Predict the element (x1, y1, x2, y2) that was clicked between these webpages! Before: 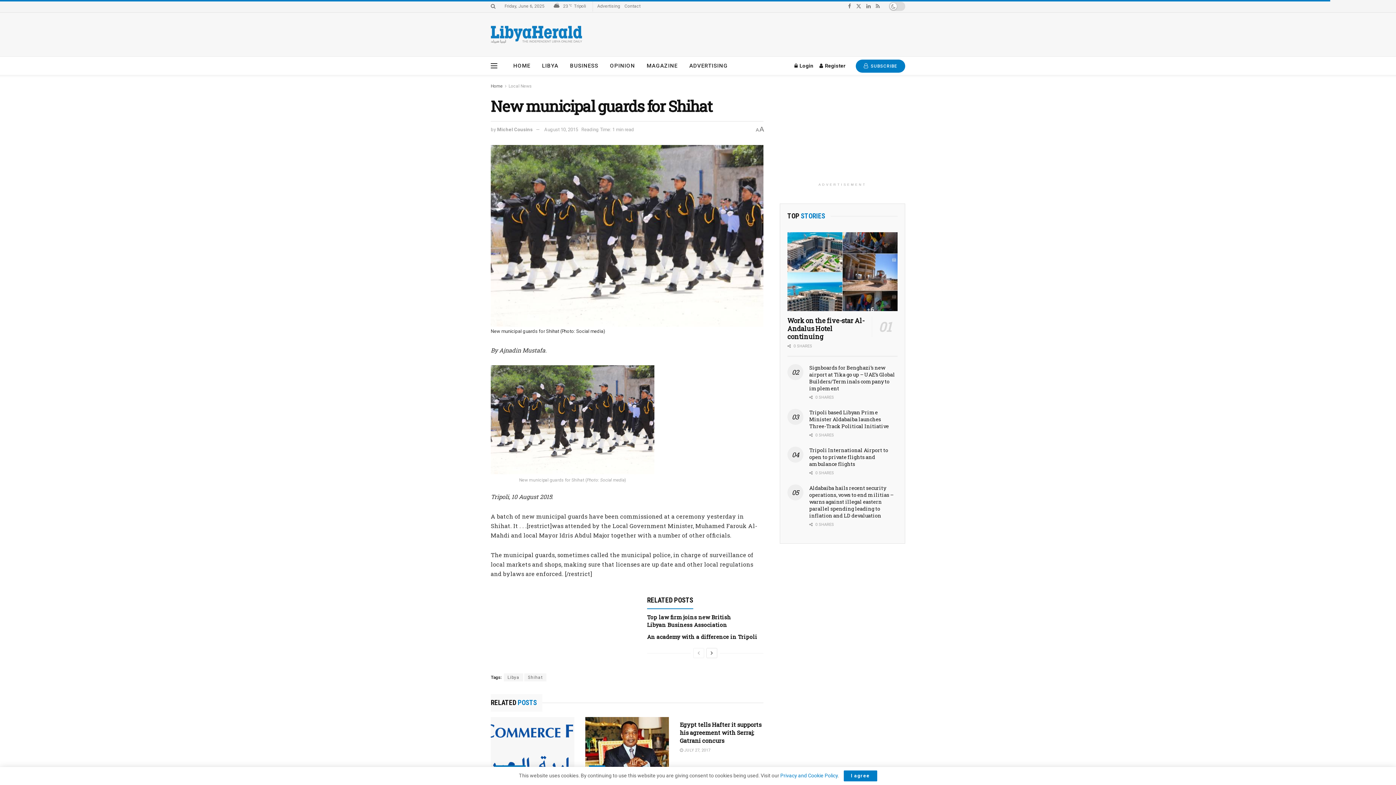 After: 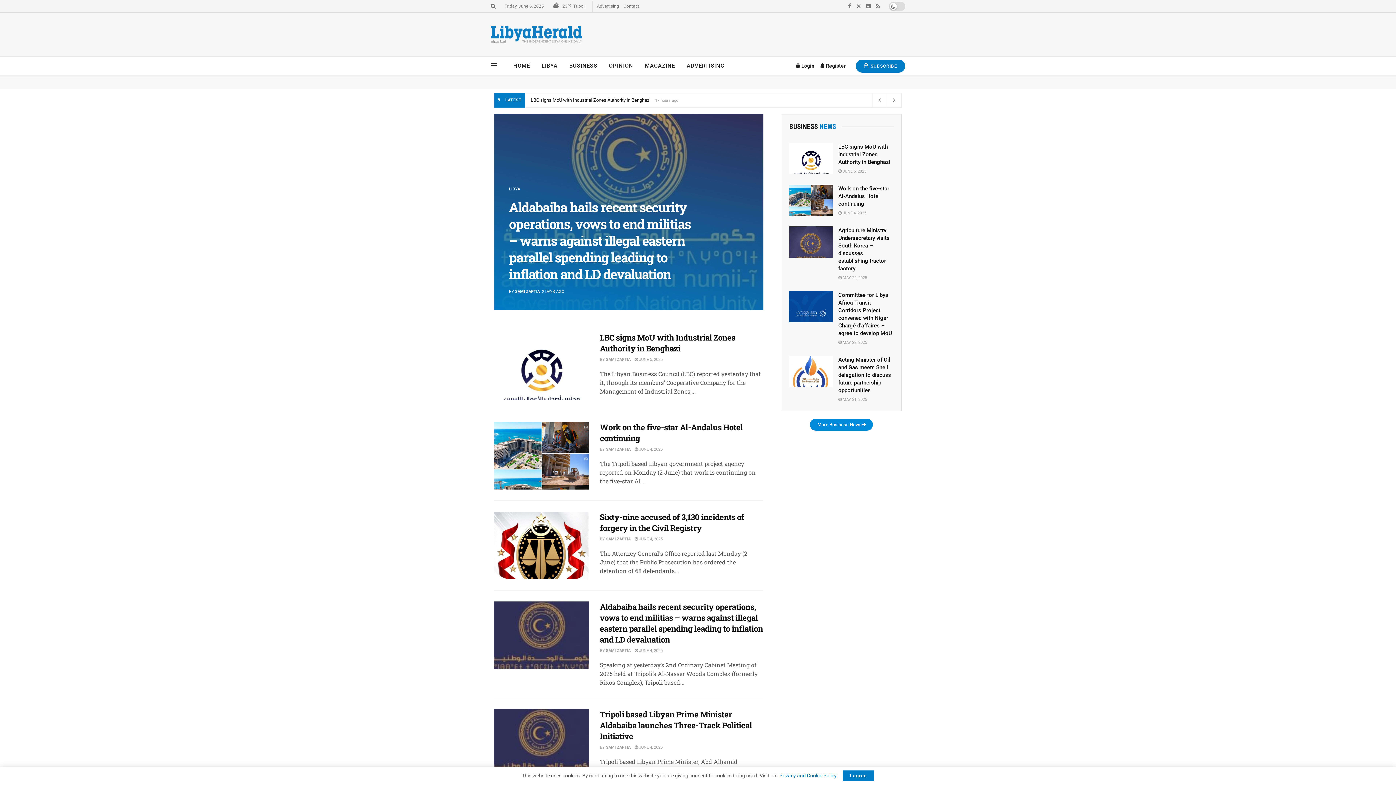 Action: label: Home bbox: (490, 83, 502, 88)